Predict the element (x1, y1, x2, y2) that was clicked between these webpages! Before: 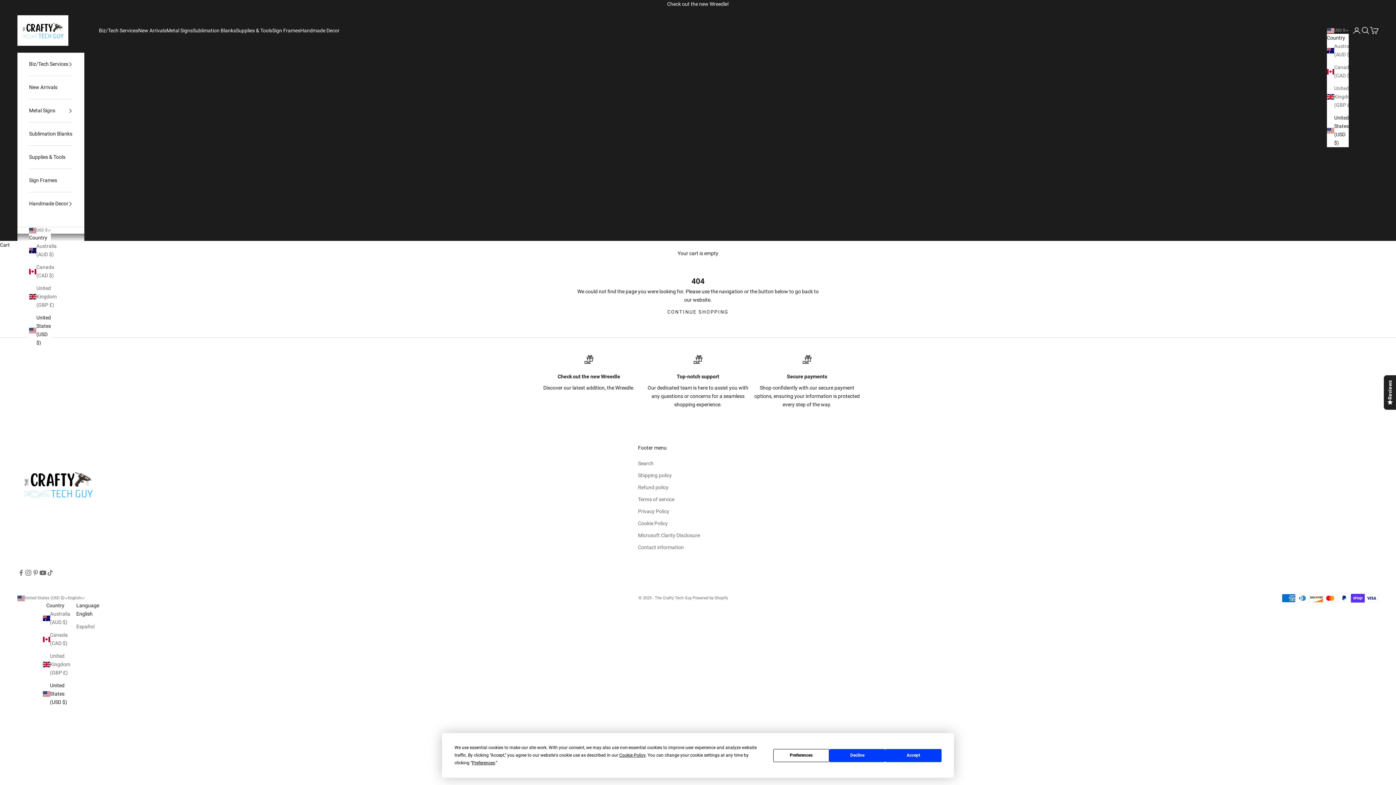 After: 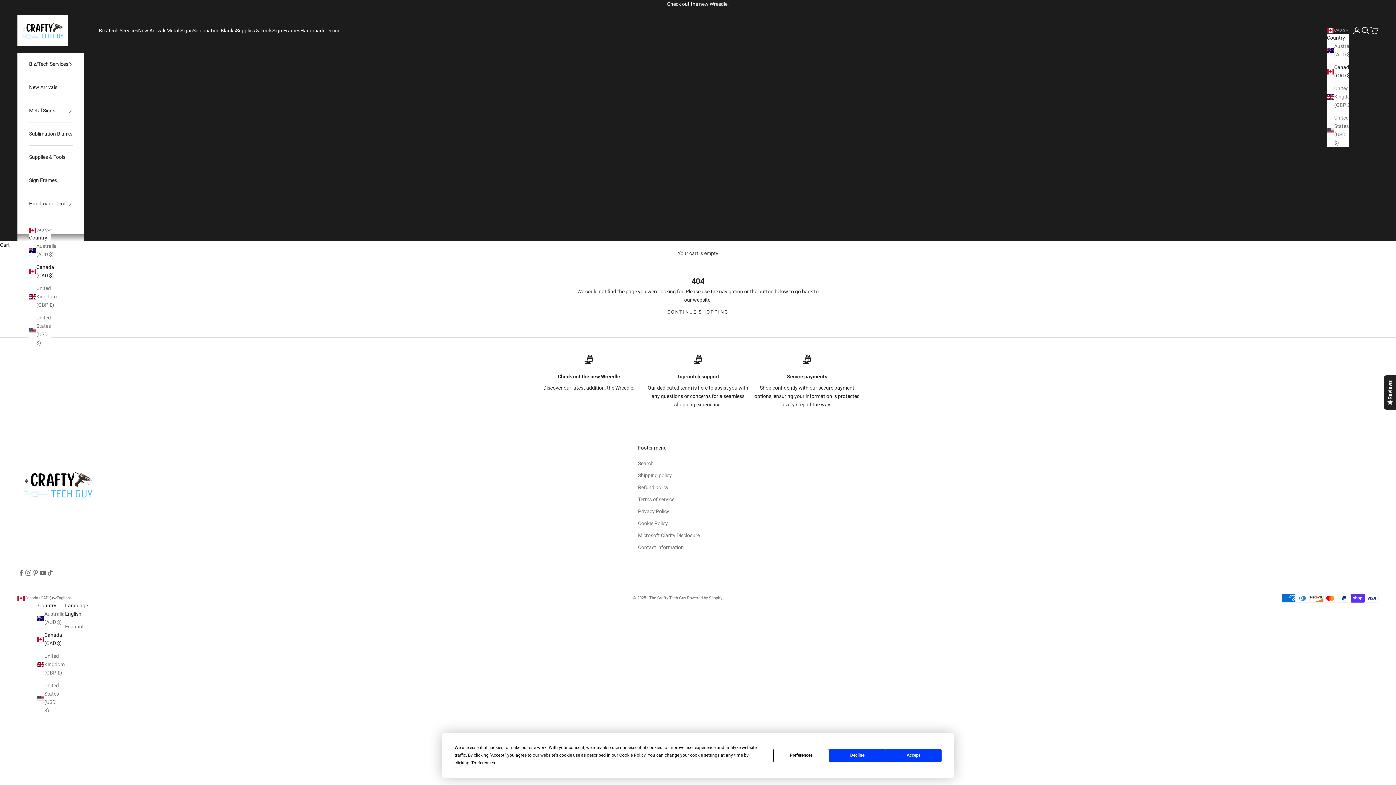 Action: label: Canada (CAD $) bbox: (1327, 63, 1349, 80)